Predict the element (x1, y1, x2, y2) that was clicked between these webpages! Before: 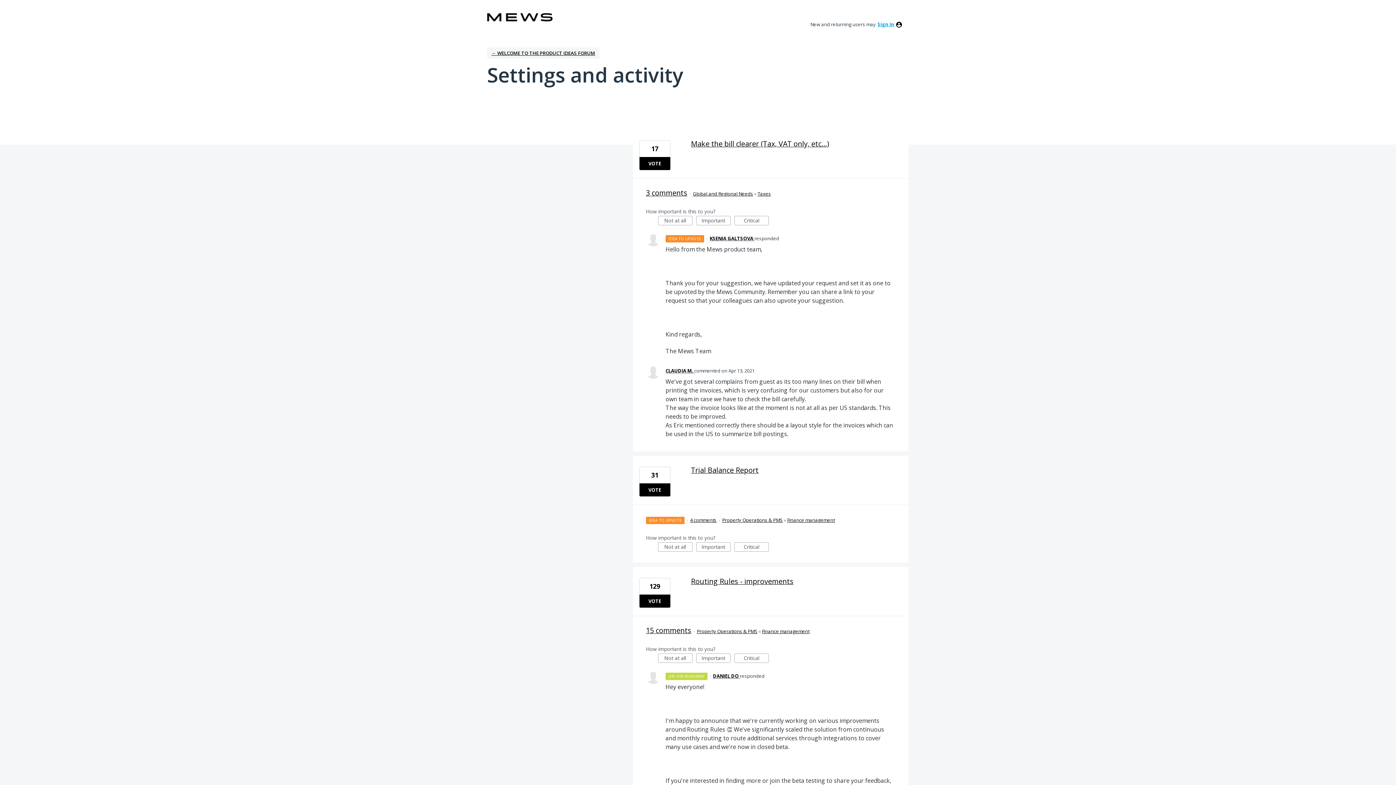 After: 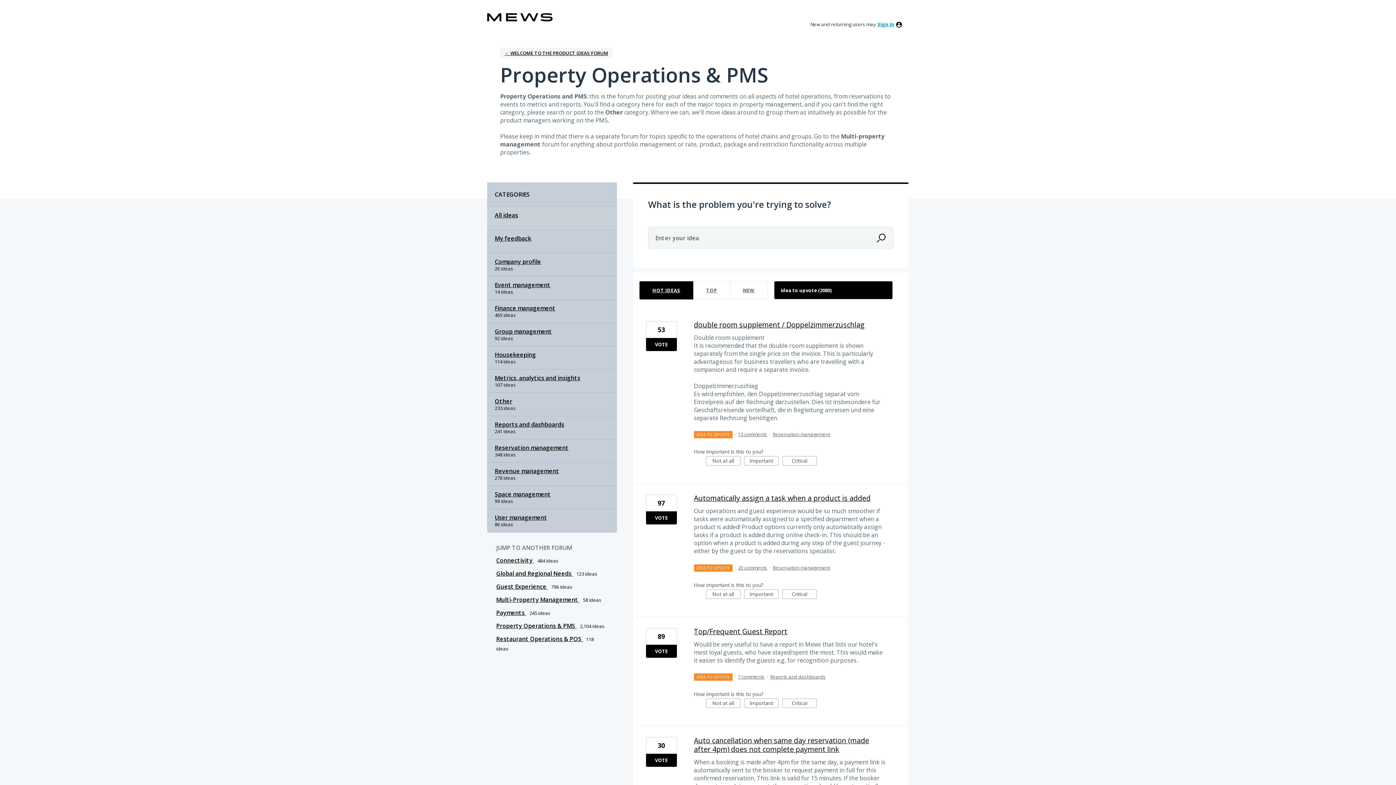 Action: bbox: (646, 514, 684, 524) label: IDEA TO UPVOTE